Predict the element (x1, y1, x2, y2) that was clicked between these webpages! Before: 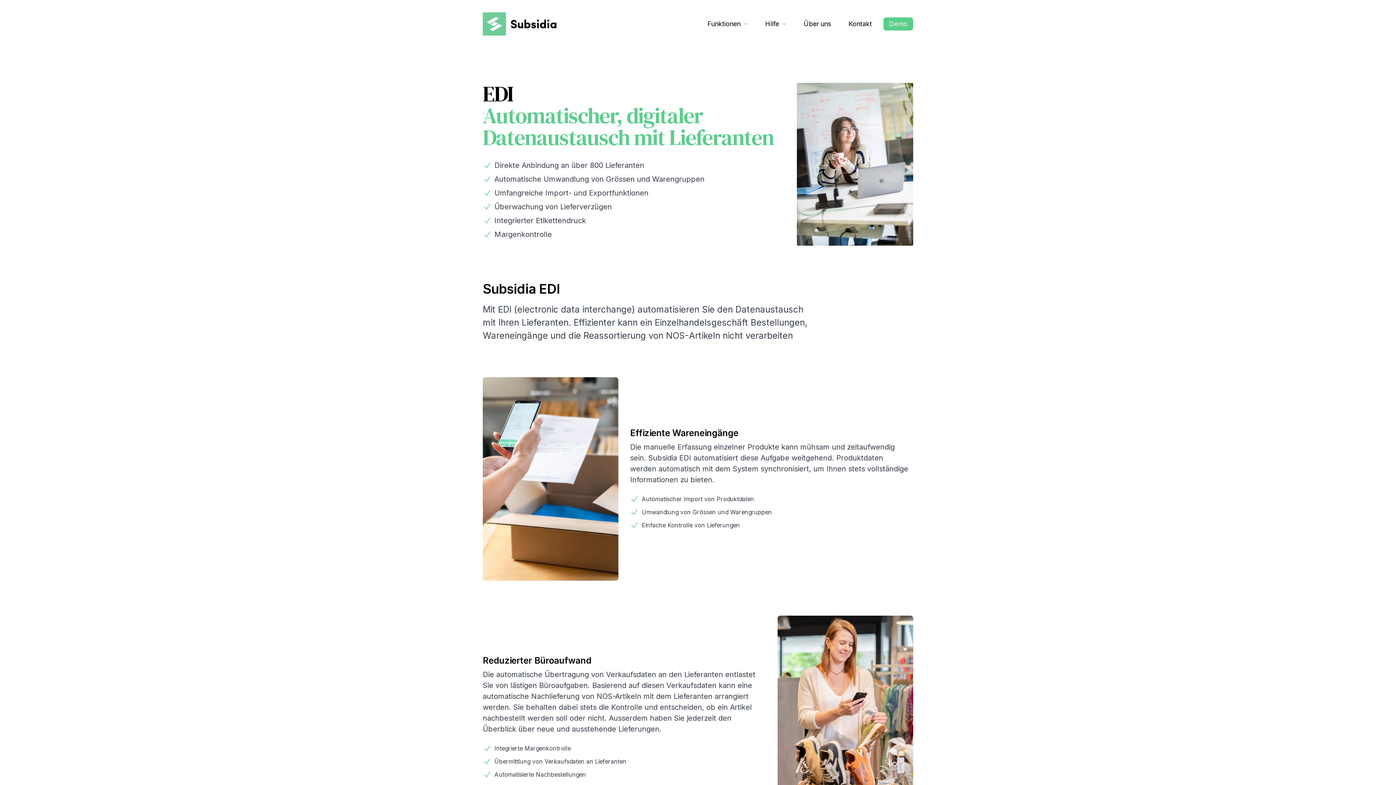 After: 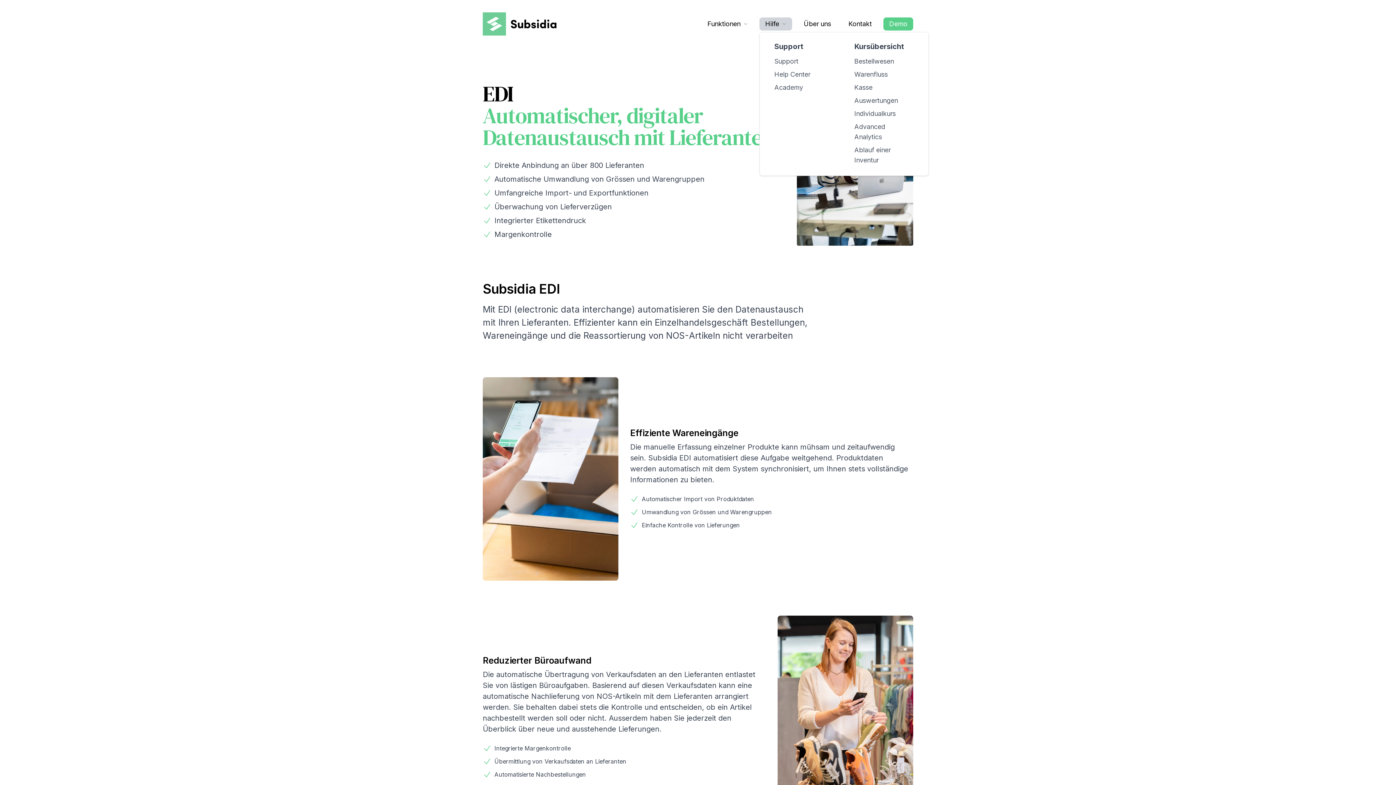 Action: label: Hilfe bbox: (759, 17, 792, 30)